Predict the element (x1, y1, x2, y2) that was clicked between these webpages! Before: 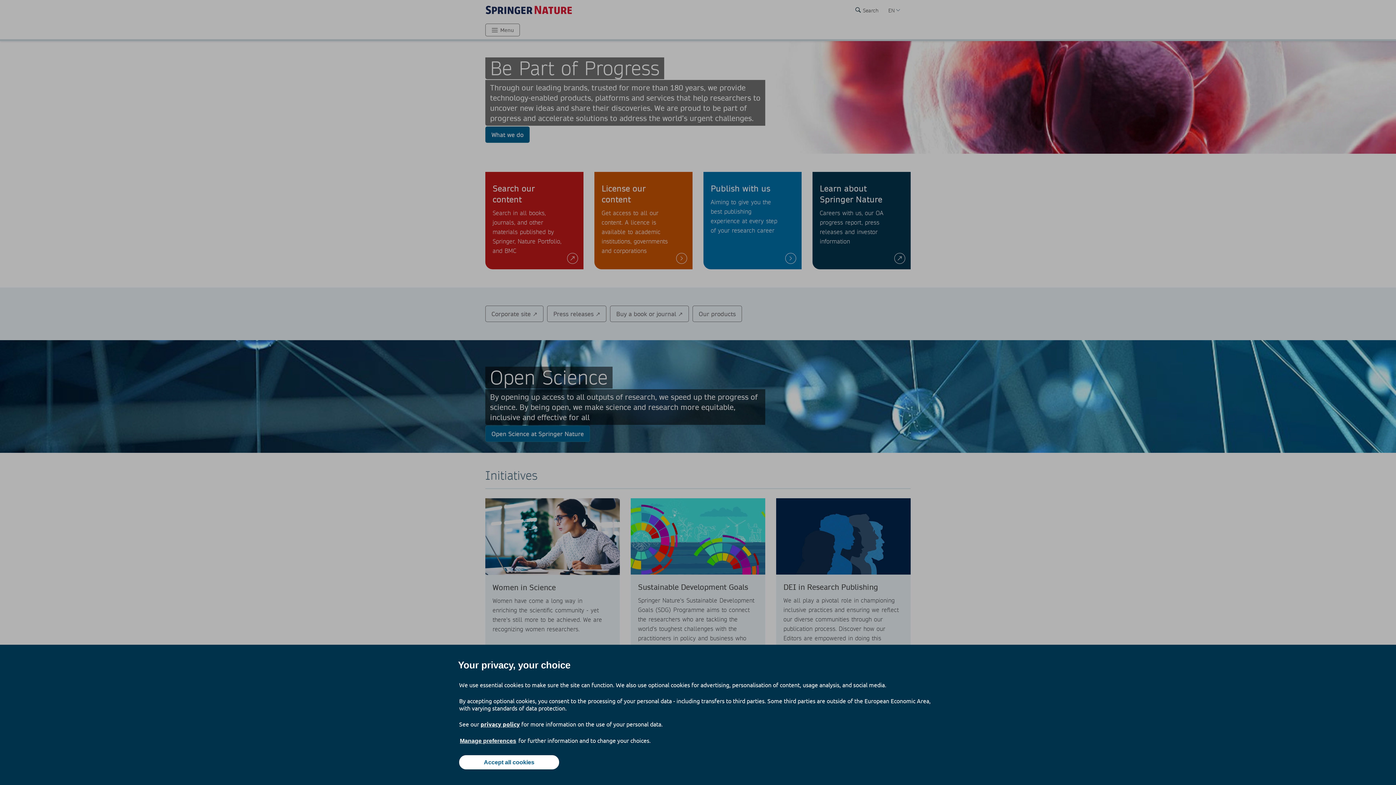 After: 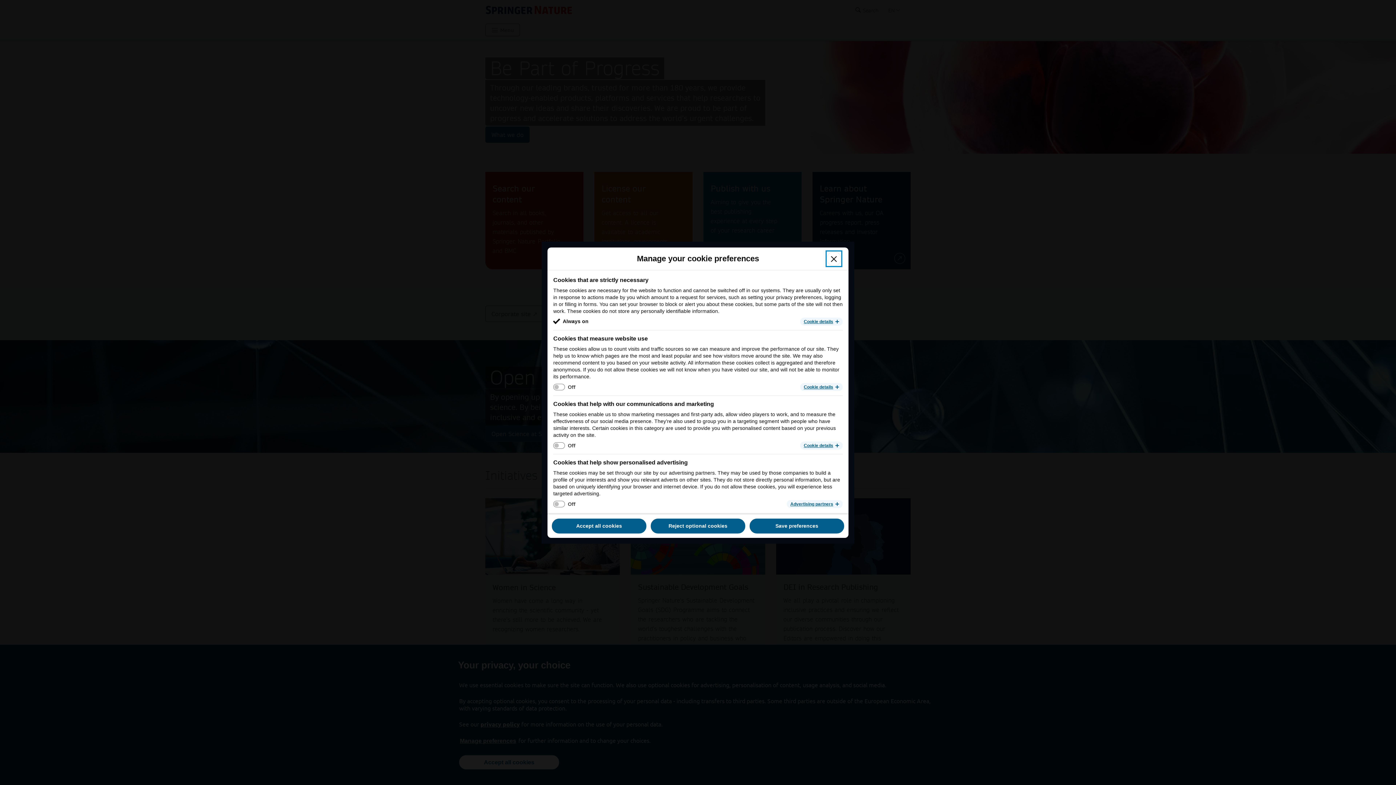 Action: bbox: (459, 737, 517, 745) label: Manage preferences